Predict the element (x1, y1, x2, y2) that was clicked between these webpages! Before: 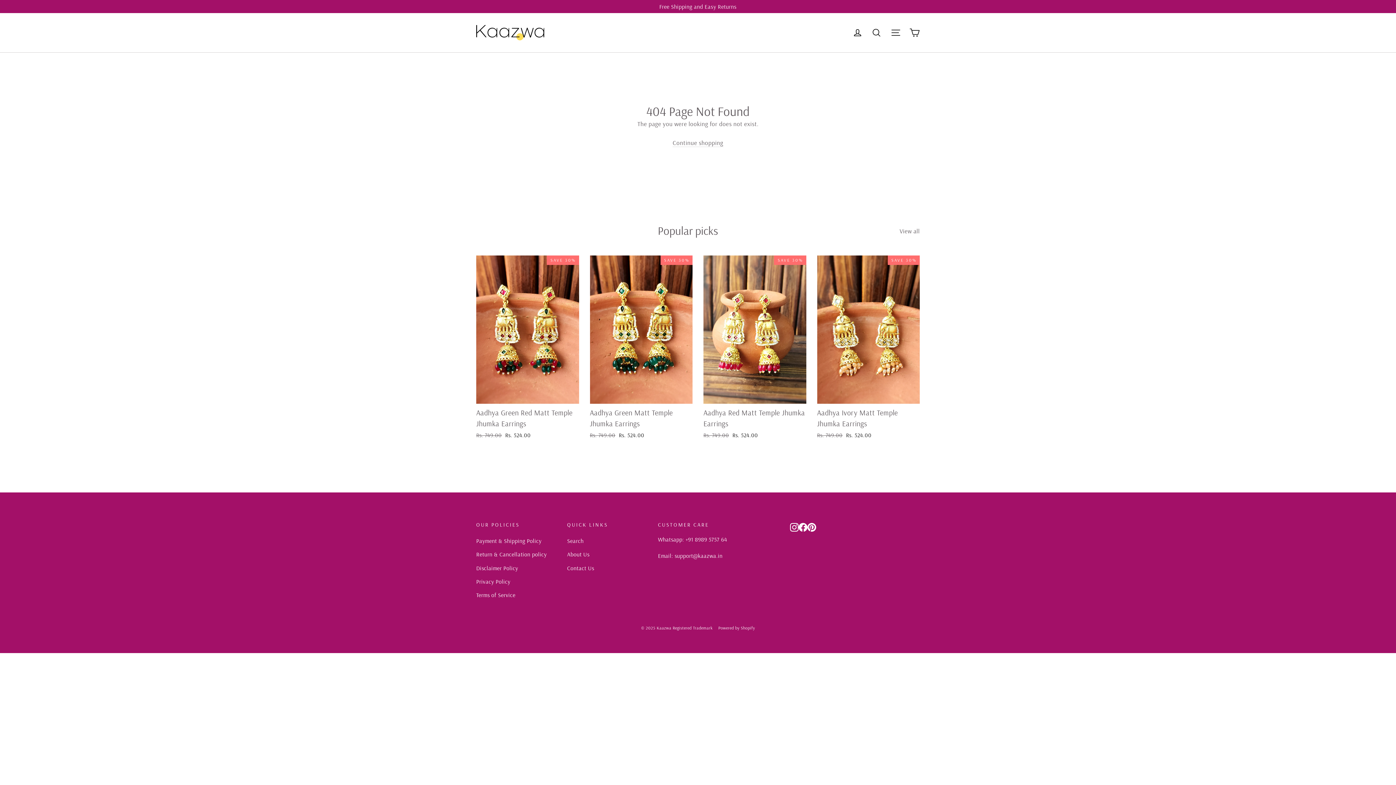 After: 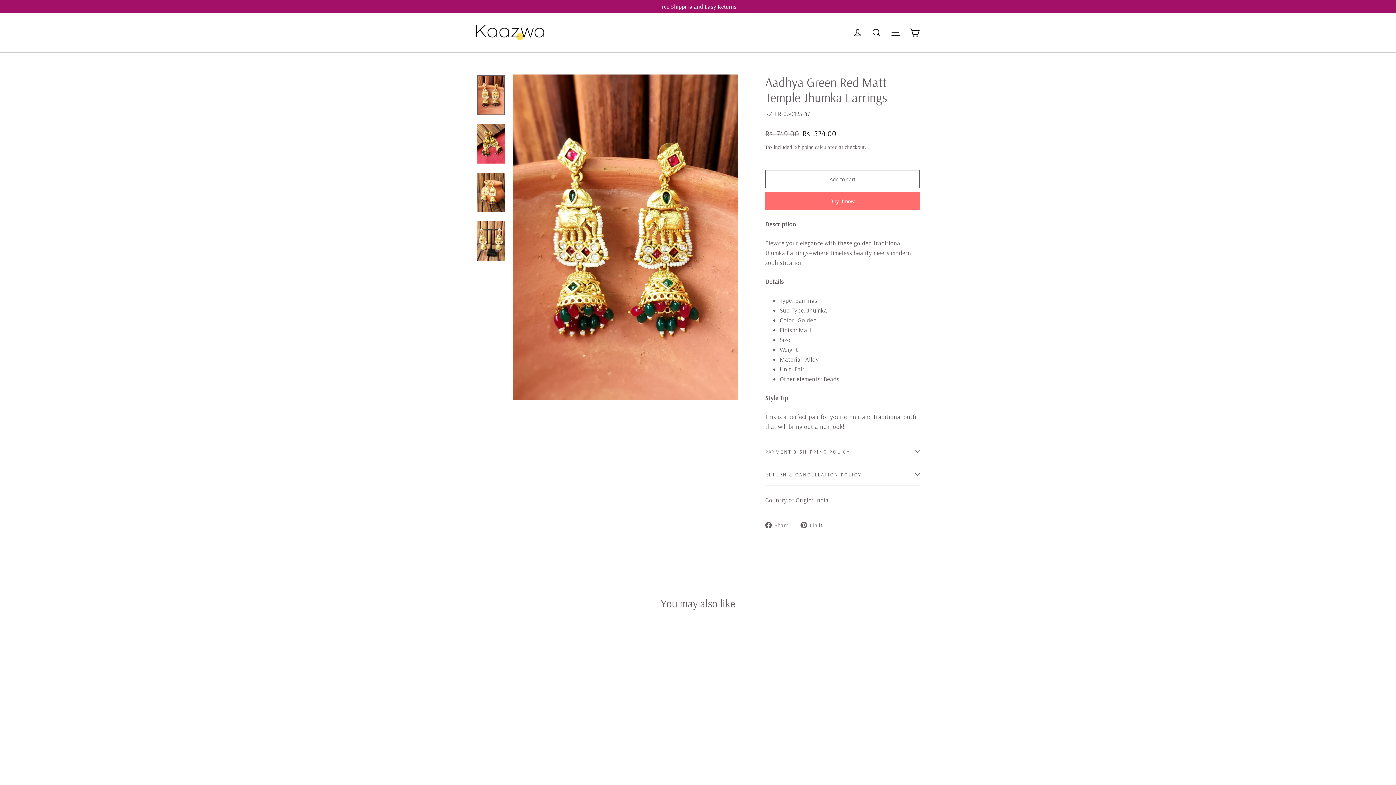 Action: label: Aadhya Green Red Matt Temple Jhumka Earrings
Regular price
Rs. 749.00 
Sale price
Rs. 524.00 bbox: (476, 255, 579, 441)